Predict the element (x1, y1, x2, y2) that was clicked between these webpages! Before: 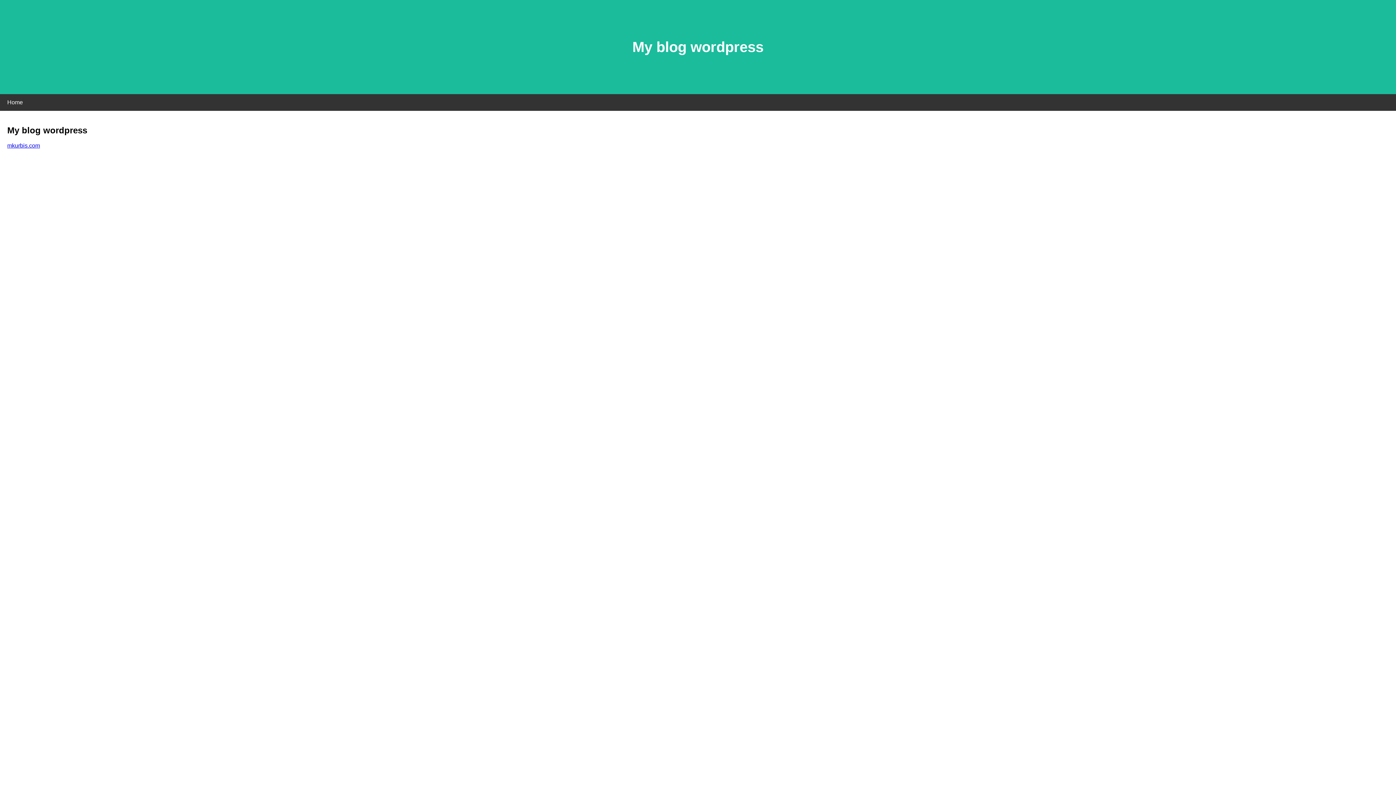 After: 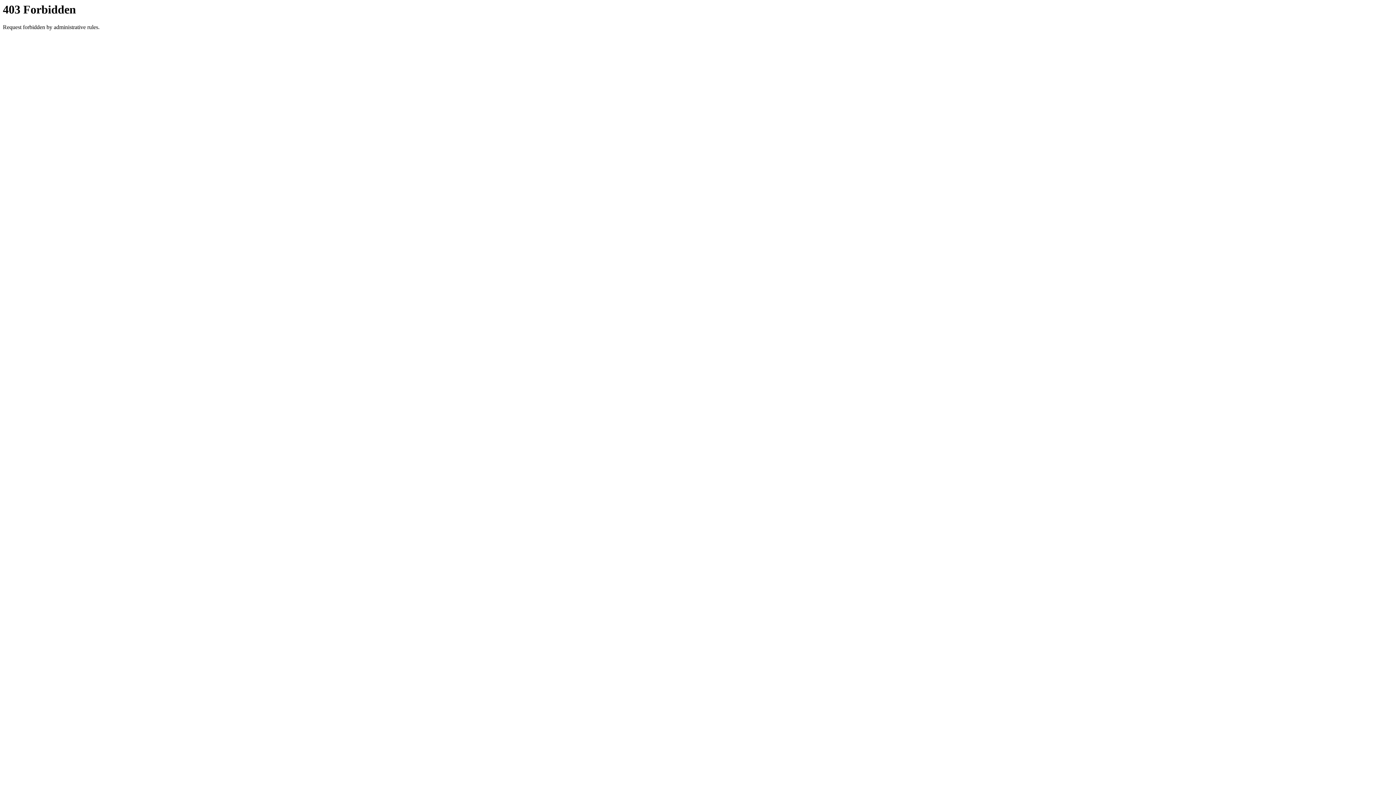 Action: bbox: (7, 142, 40, 148) label: mkurbis.com